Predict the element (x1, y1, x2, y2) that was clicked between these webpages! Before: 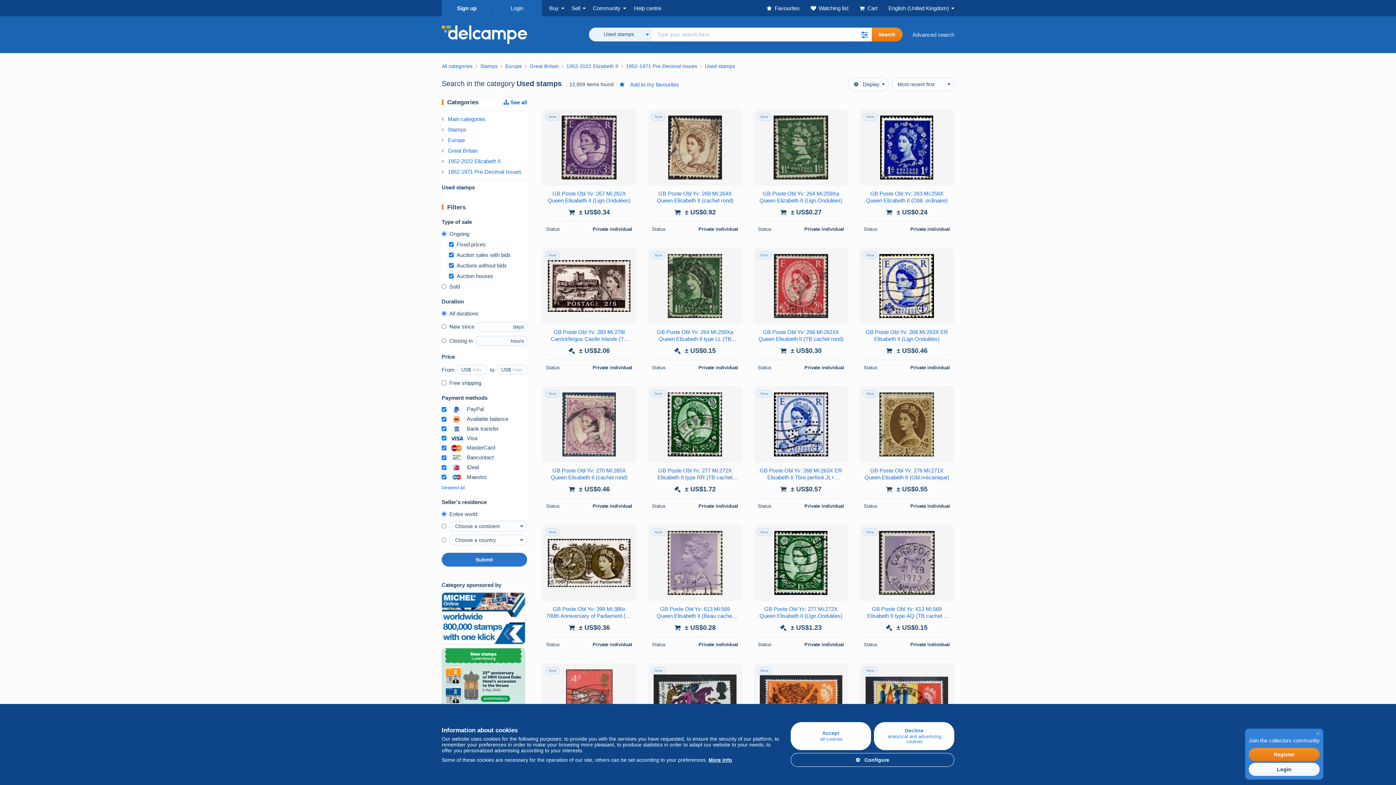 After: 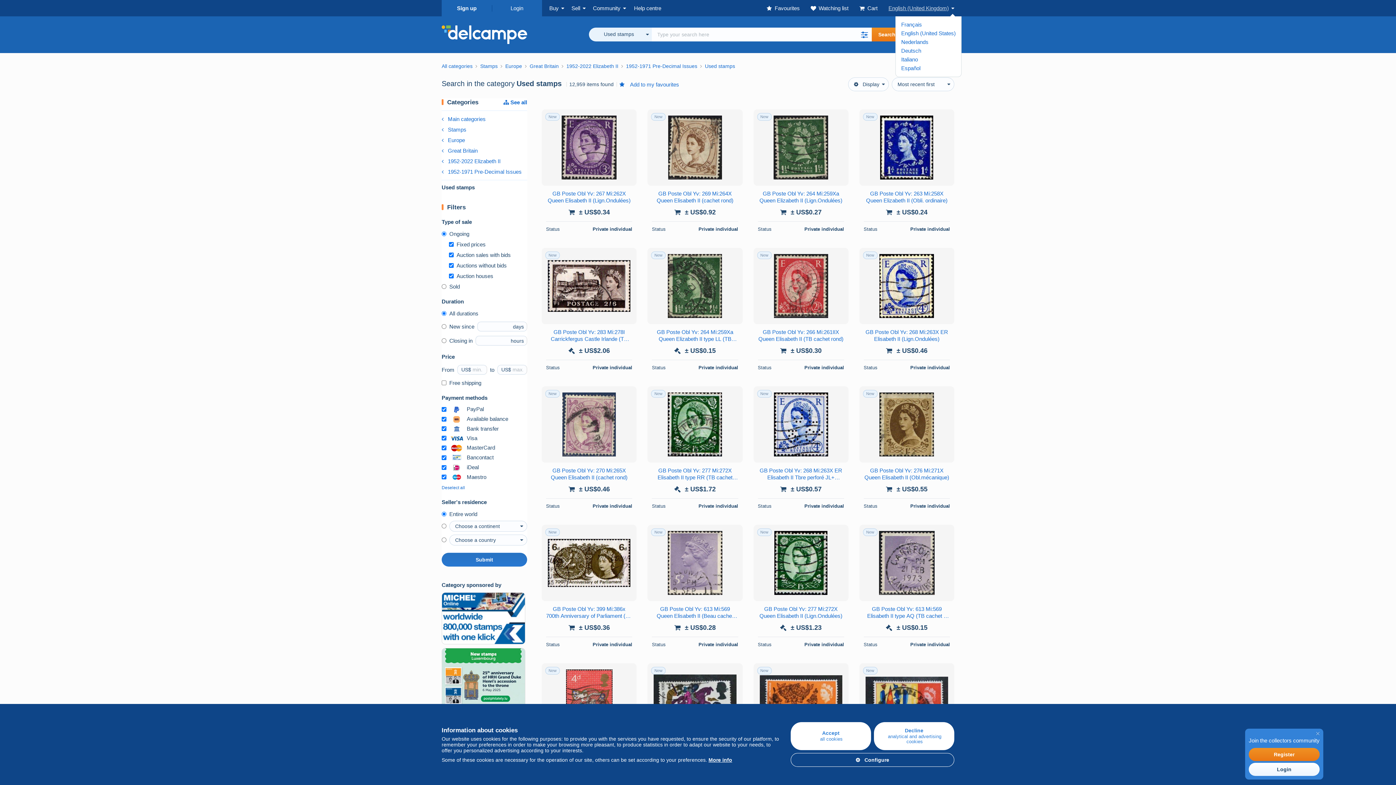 Action: bbox: (888, 0, 954, 16) label: English (United Kingdom)